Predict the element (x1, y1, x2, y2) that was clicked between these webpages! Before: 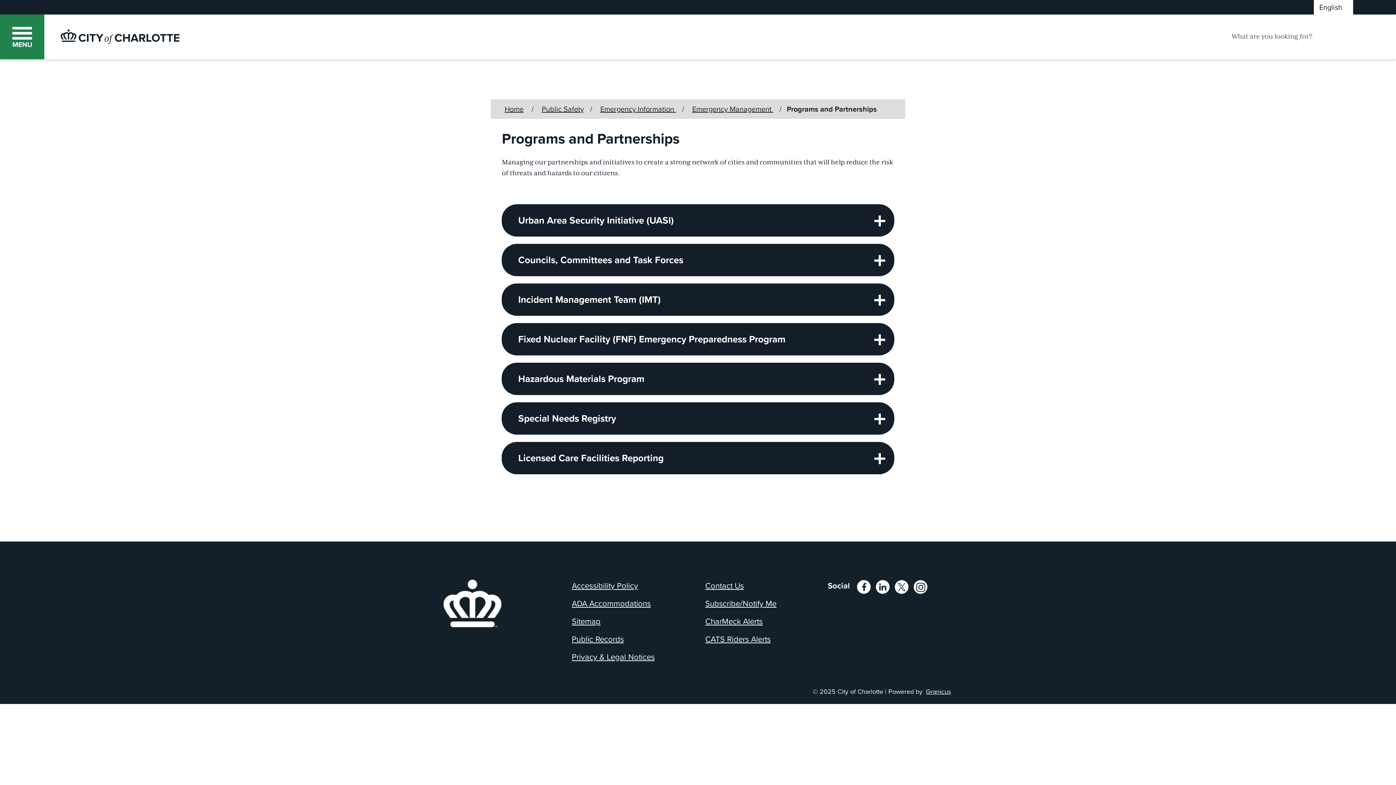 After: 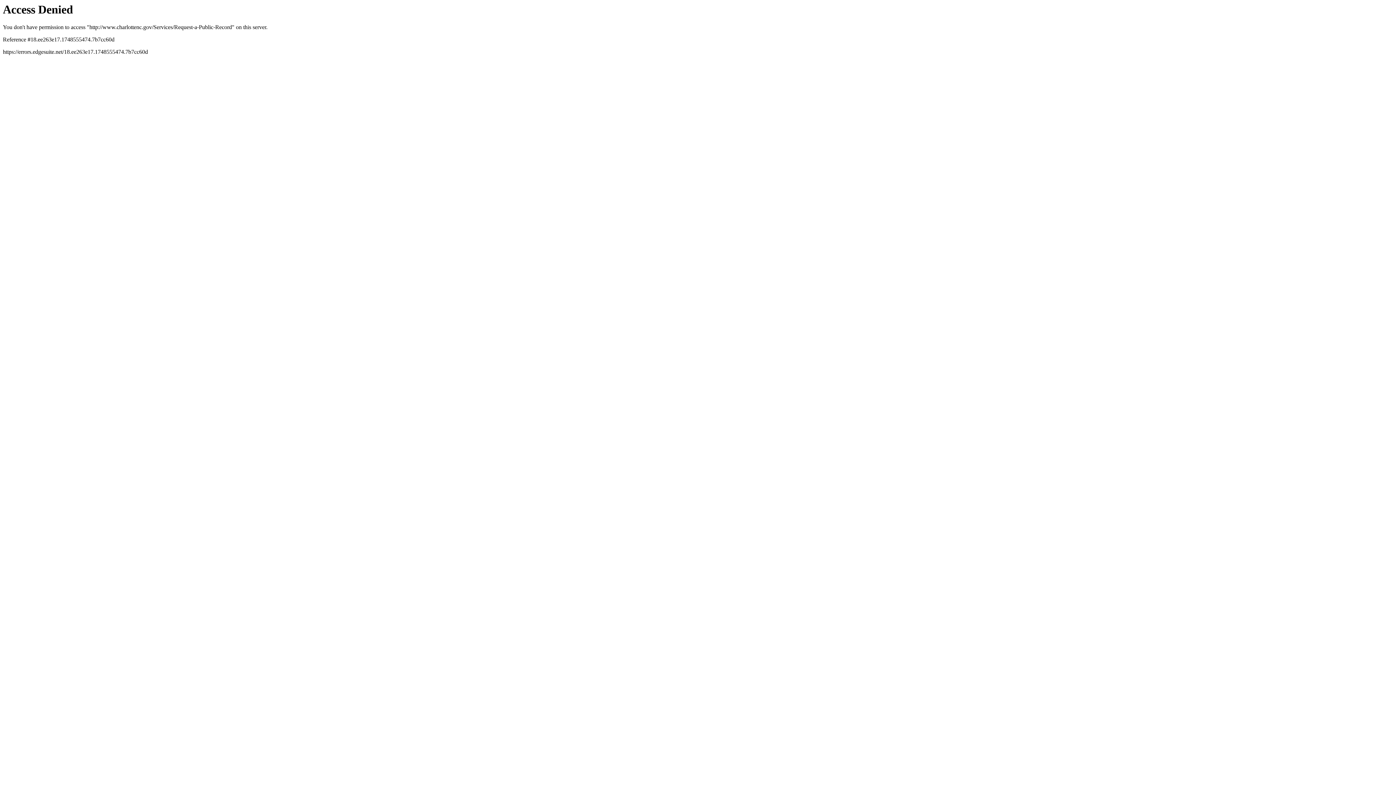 Action: bbox: (568, 631, 627, 647) label: Public Records